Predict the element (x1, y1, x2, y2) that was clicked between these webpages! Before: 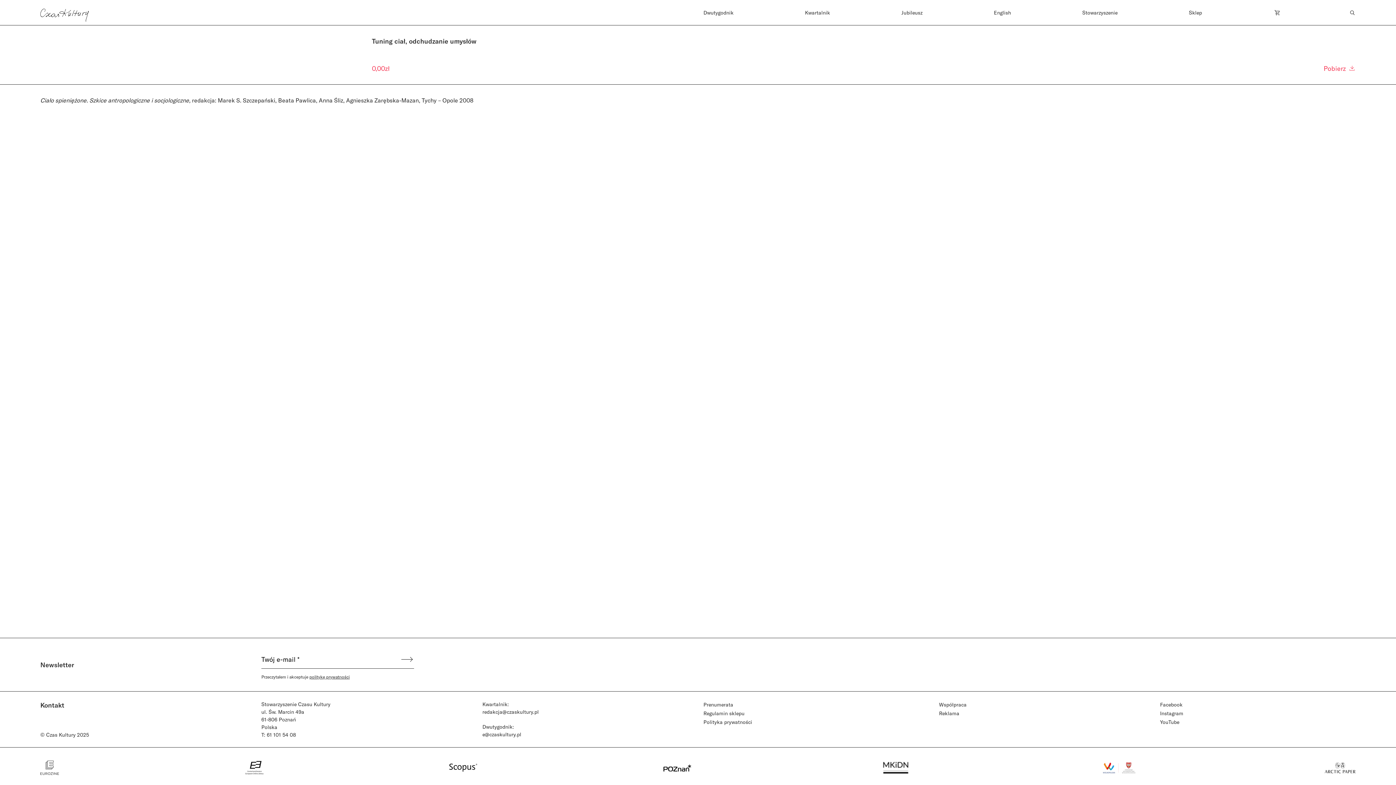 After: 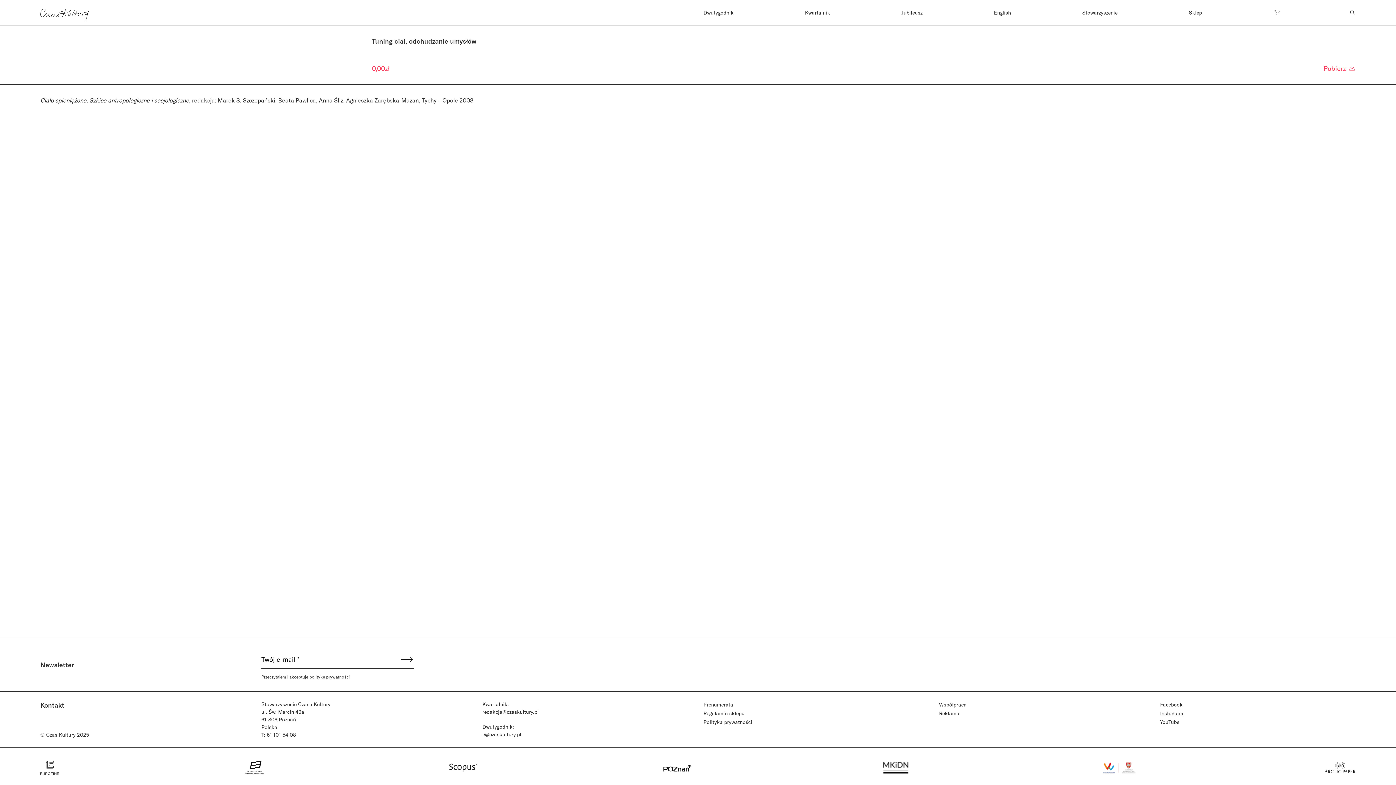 Action: label: Instagram bbox: (1160, 710, 1183, 716)